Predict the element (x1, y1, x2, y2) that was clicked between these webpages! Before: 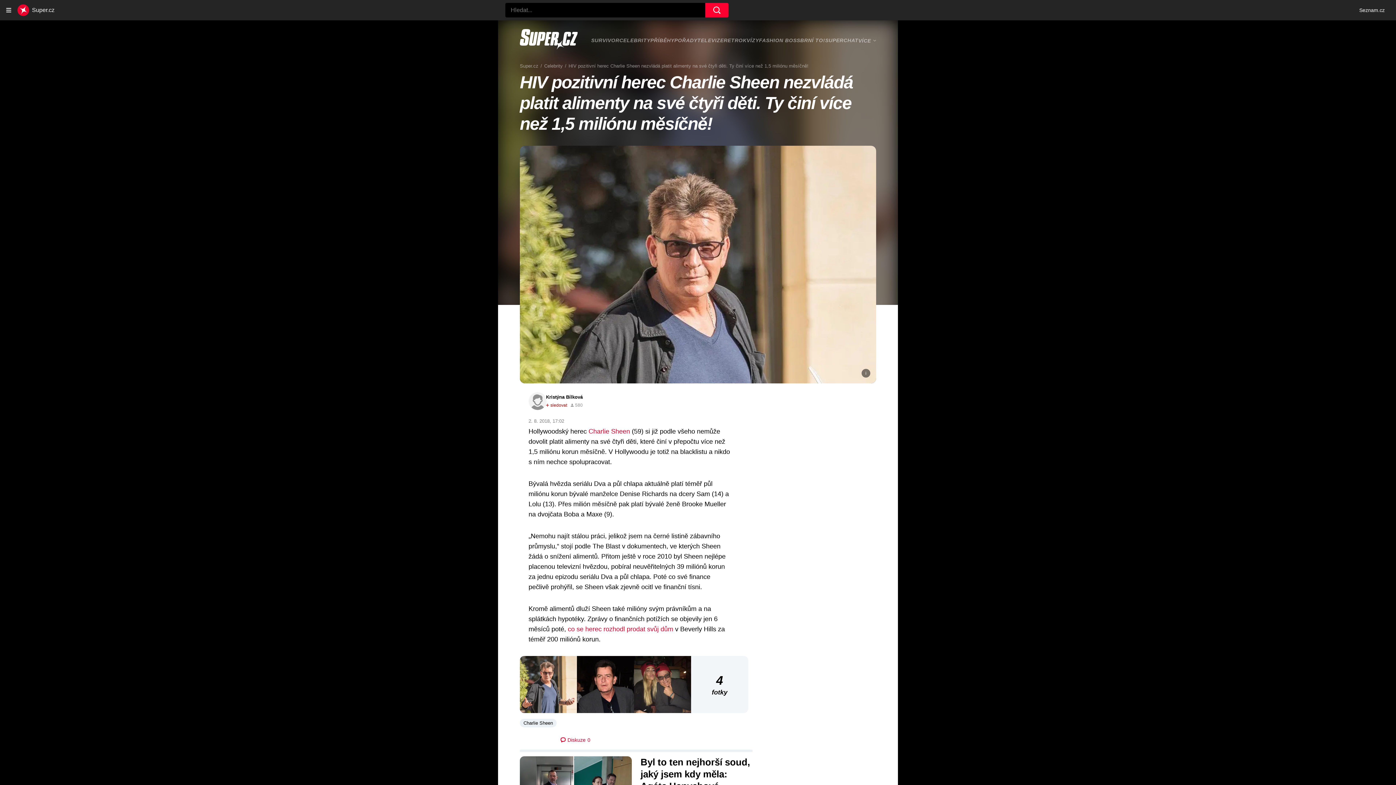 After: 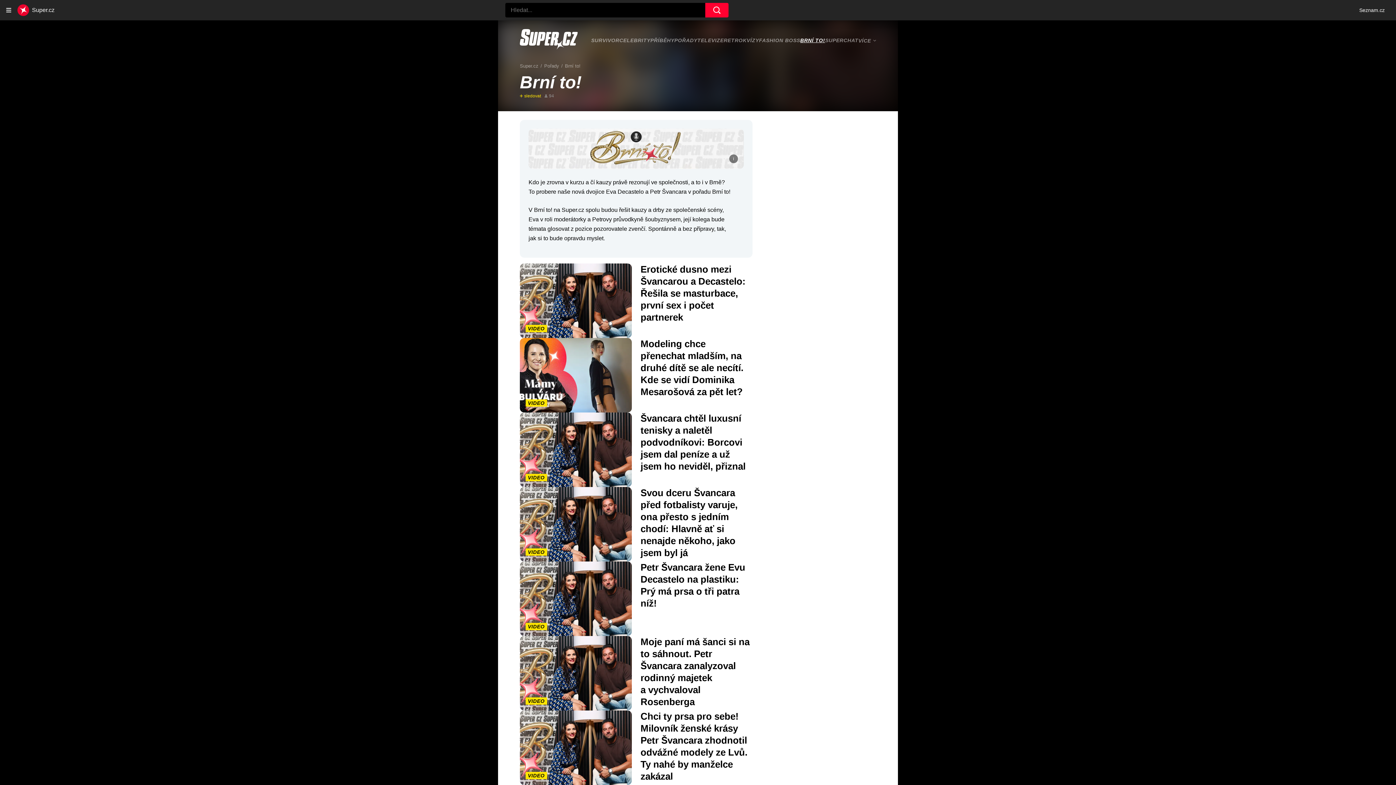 Action: bbox: (800, 37, 825, 43) label: BRNÍ TO!